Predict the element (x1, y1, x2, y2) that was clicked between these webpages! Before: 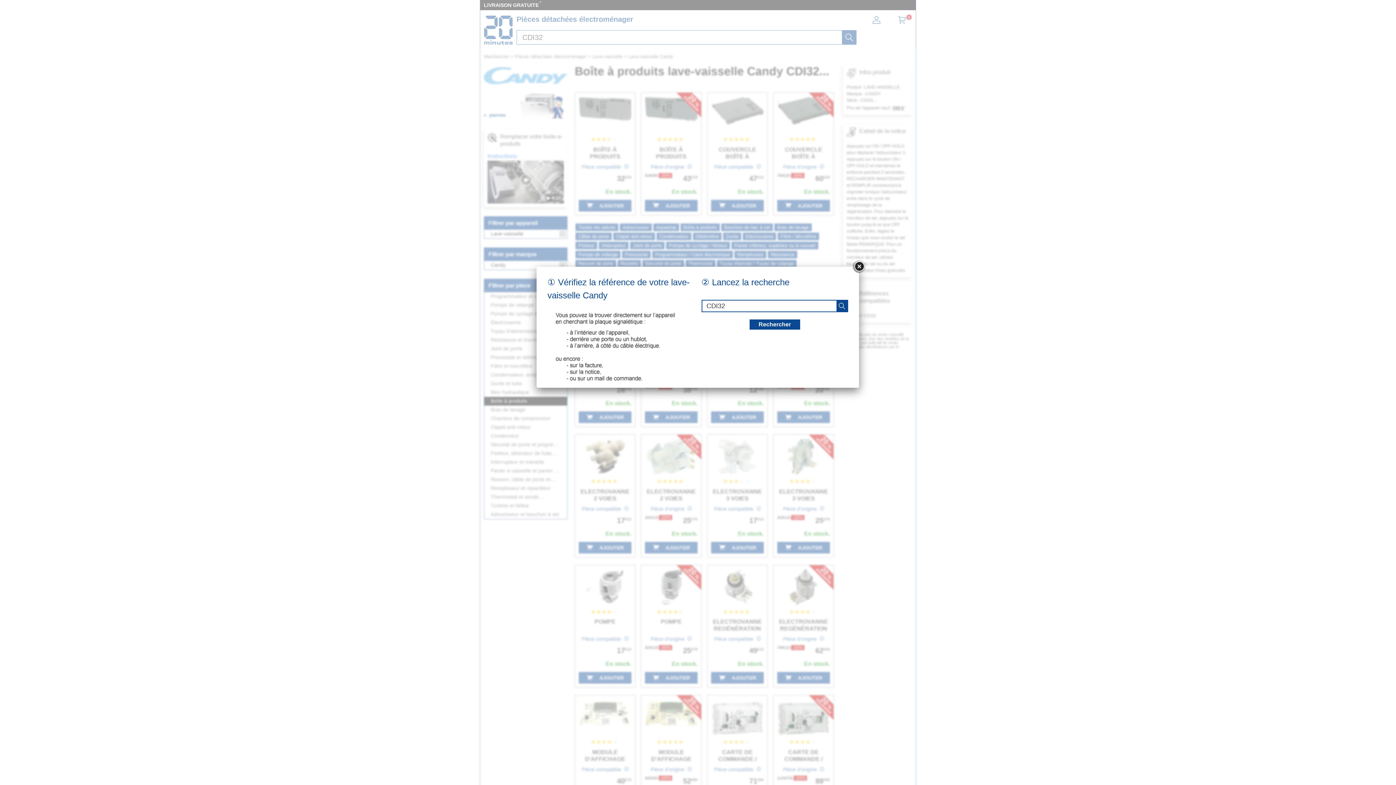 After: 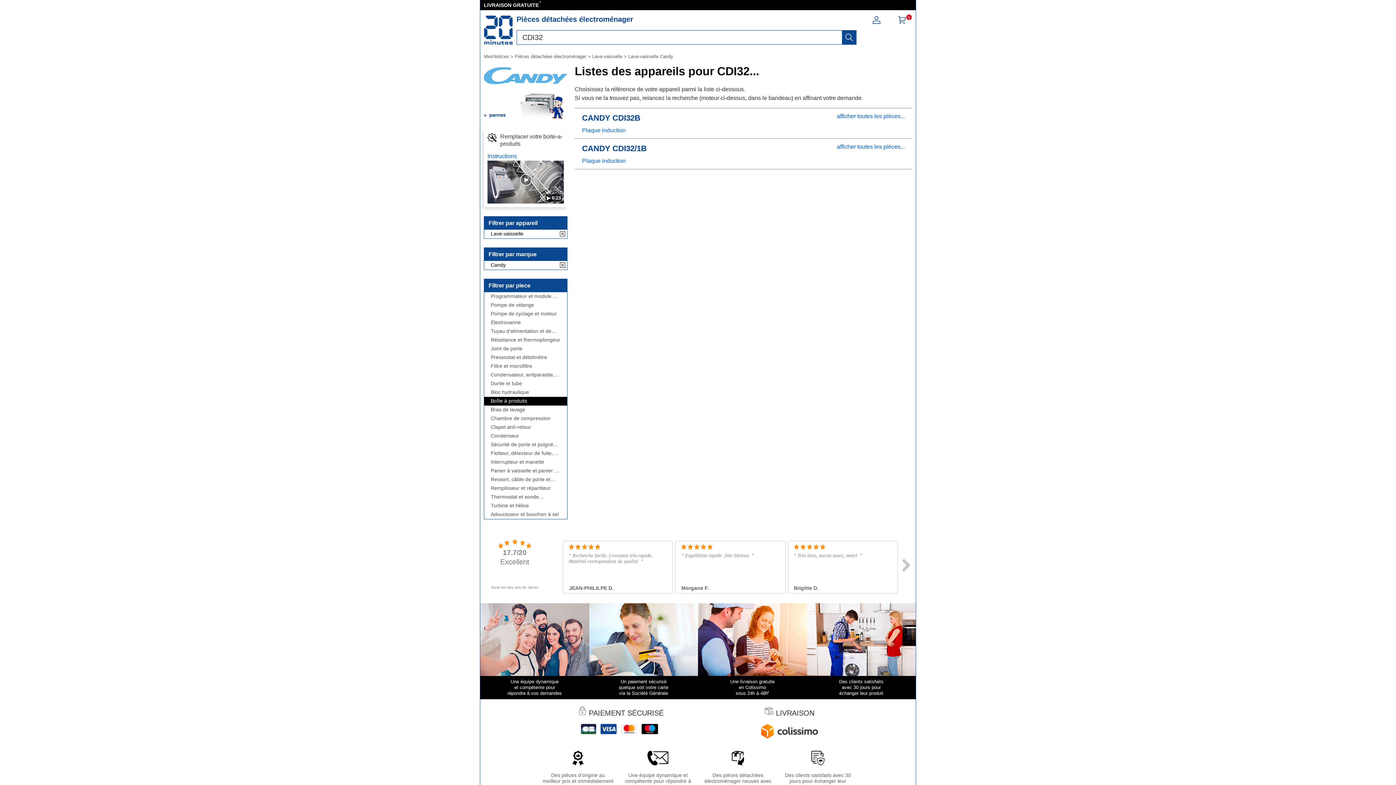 Action: bbox: (852, 260, 865, 273)